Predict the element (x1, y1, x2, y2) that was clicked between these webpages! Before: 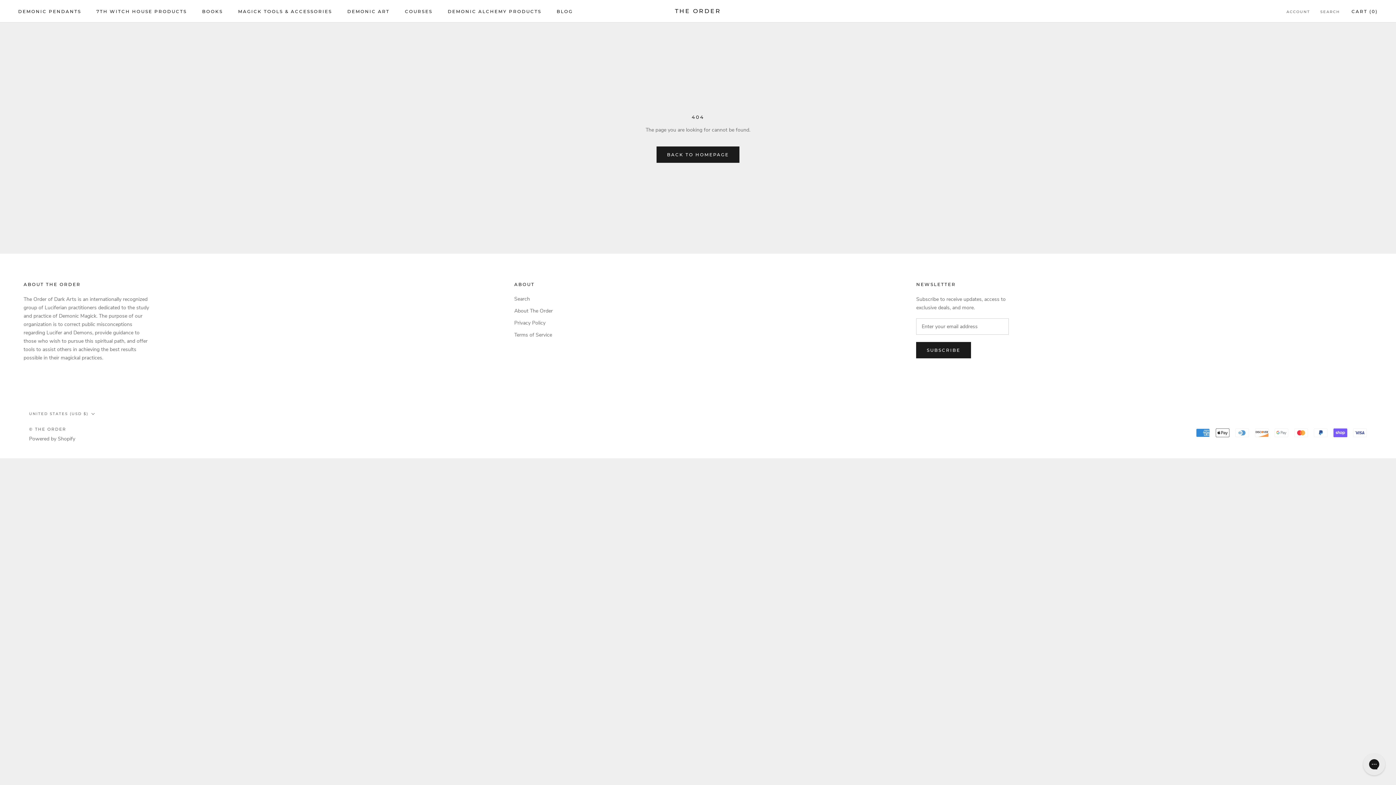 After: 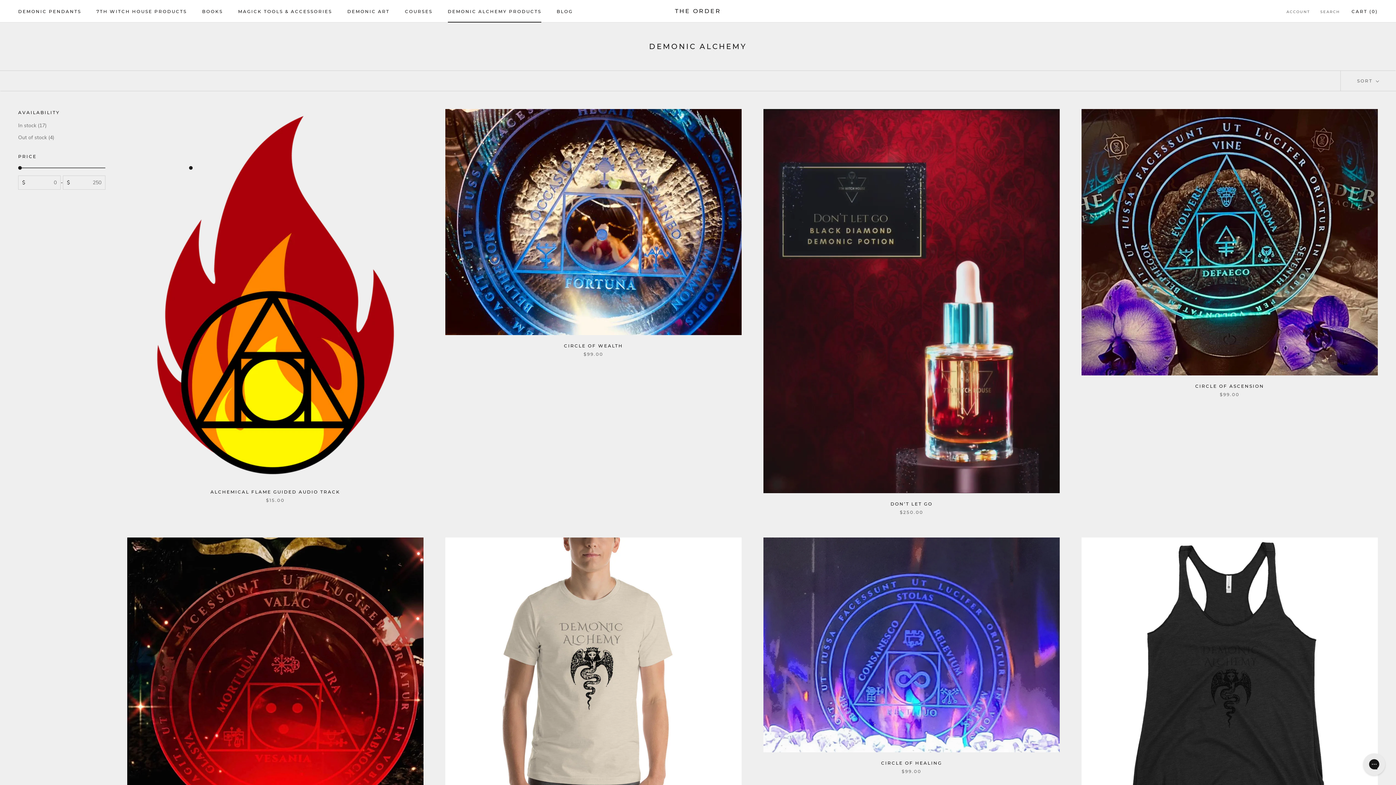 Action: label: DEMONIC ALCHEMY PRODUCTS
DEMONIC ALCHEMY PRODUCTS bbox: (447, 8, 541, 14)